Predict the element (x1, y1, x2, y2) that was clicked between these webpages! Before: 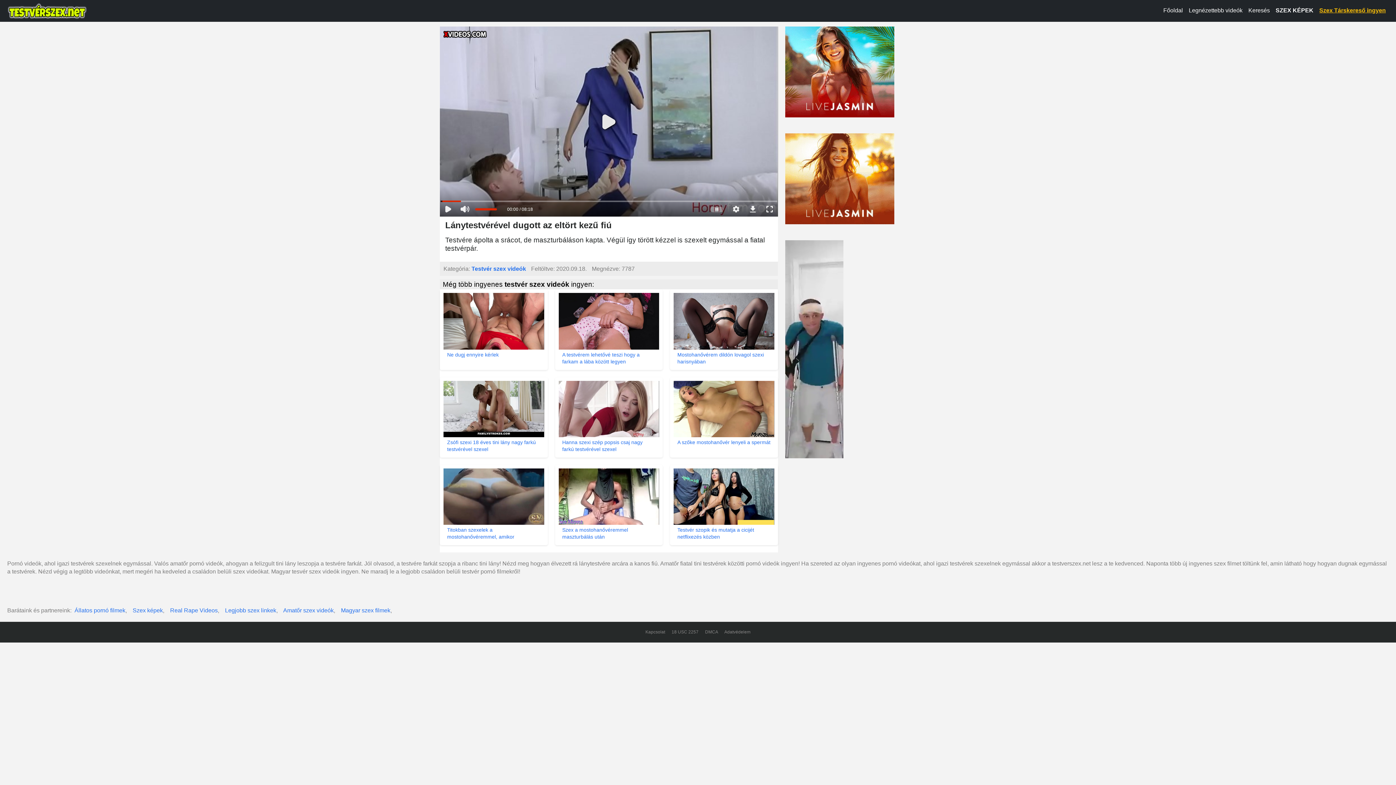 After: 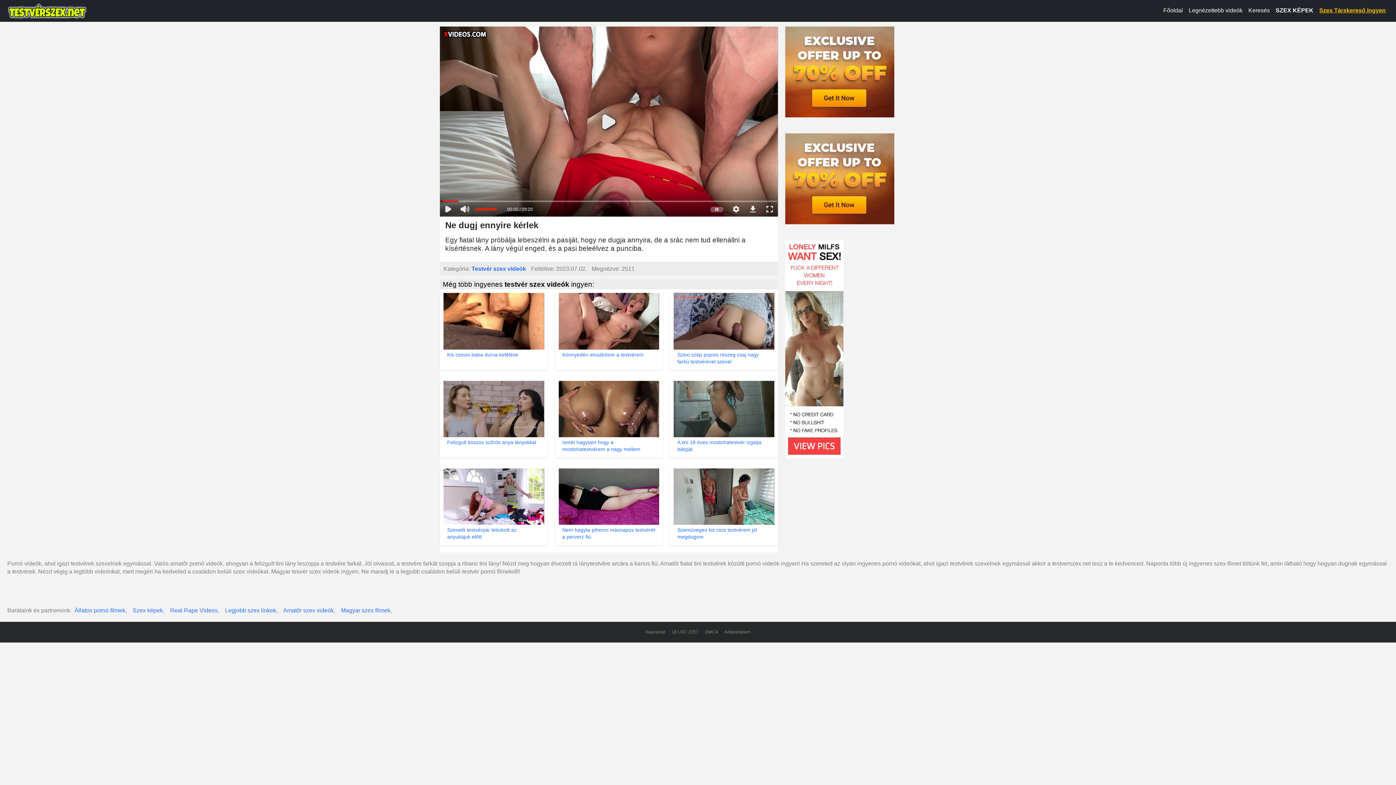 Action: label: Ne dugj ennyire kérlek bbox: (443, 293, 544, 366)